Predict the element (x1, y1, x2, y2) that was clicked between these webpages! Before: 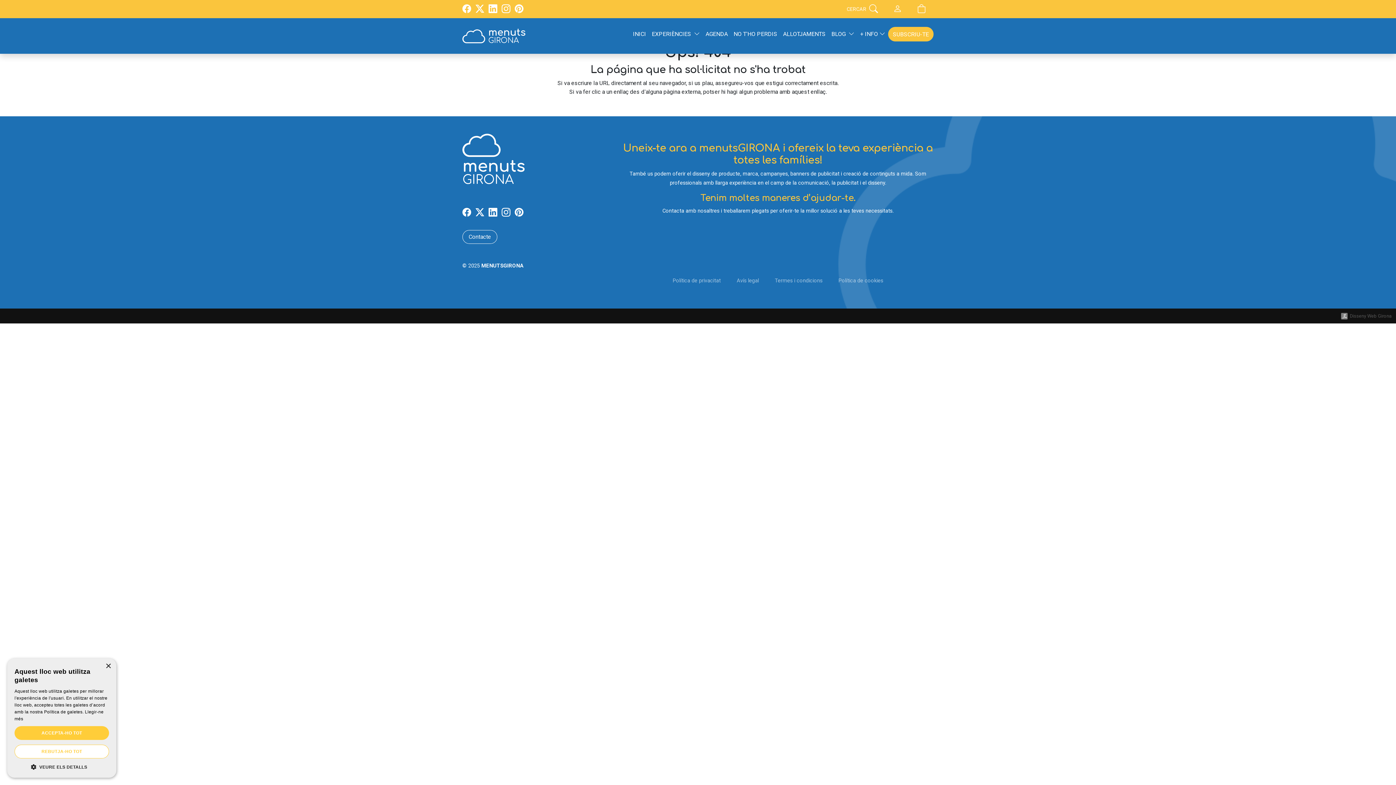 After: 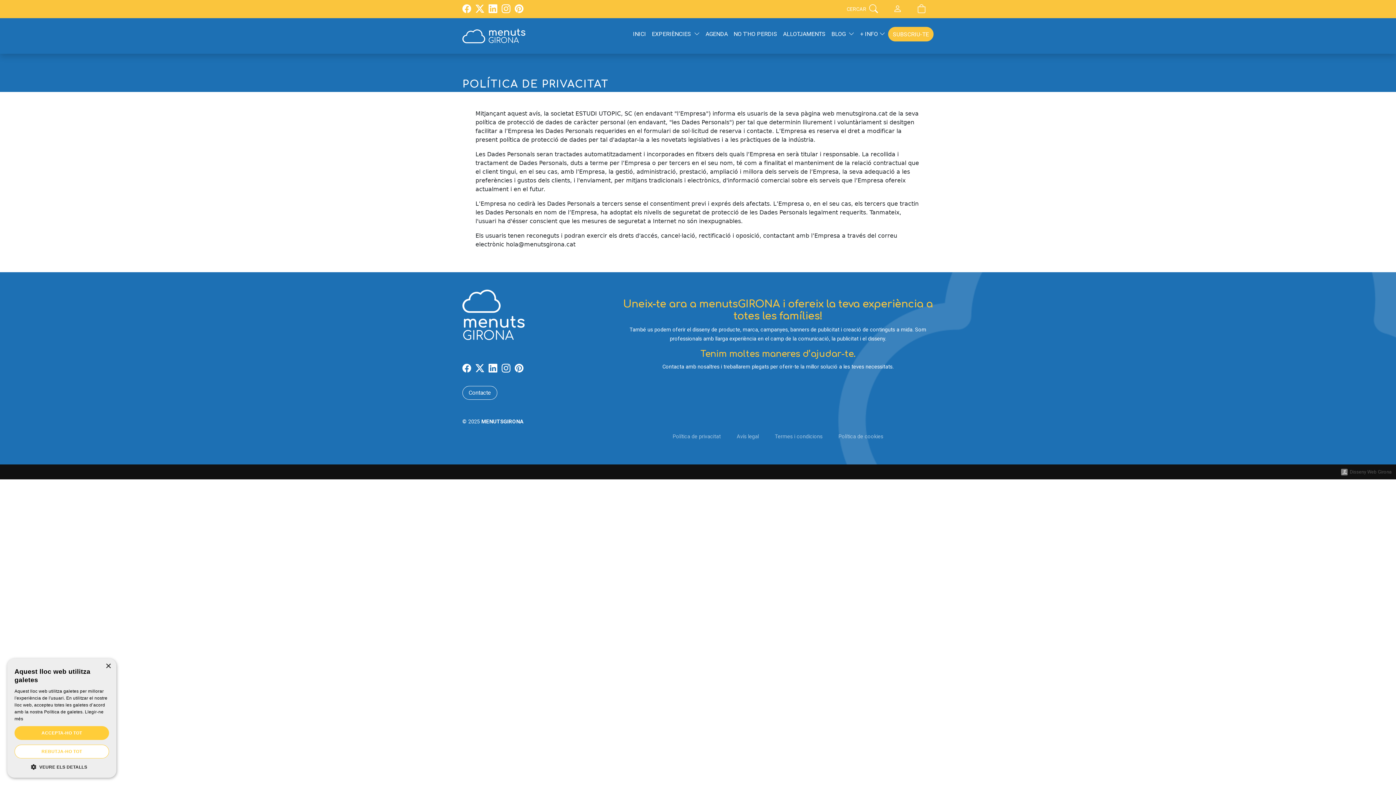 Action: bbox: (672, 277, 720, 284) label: Política de privacitat